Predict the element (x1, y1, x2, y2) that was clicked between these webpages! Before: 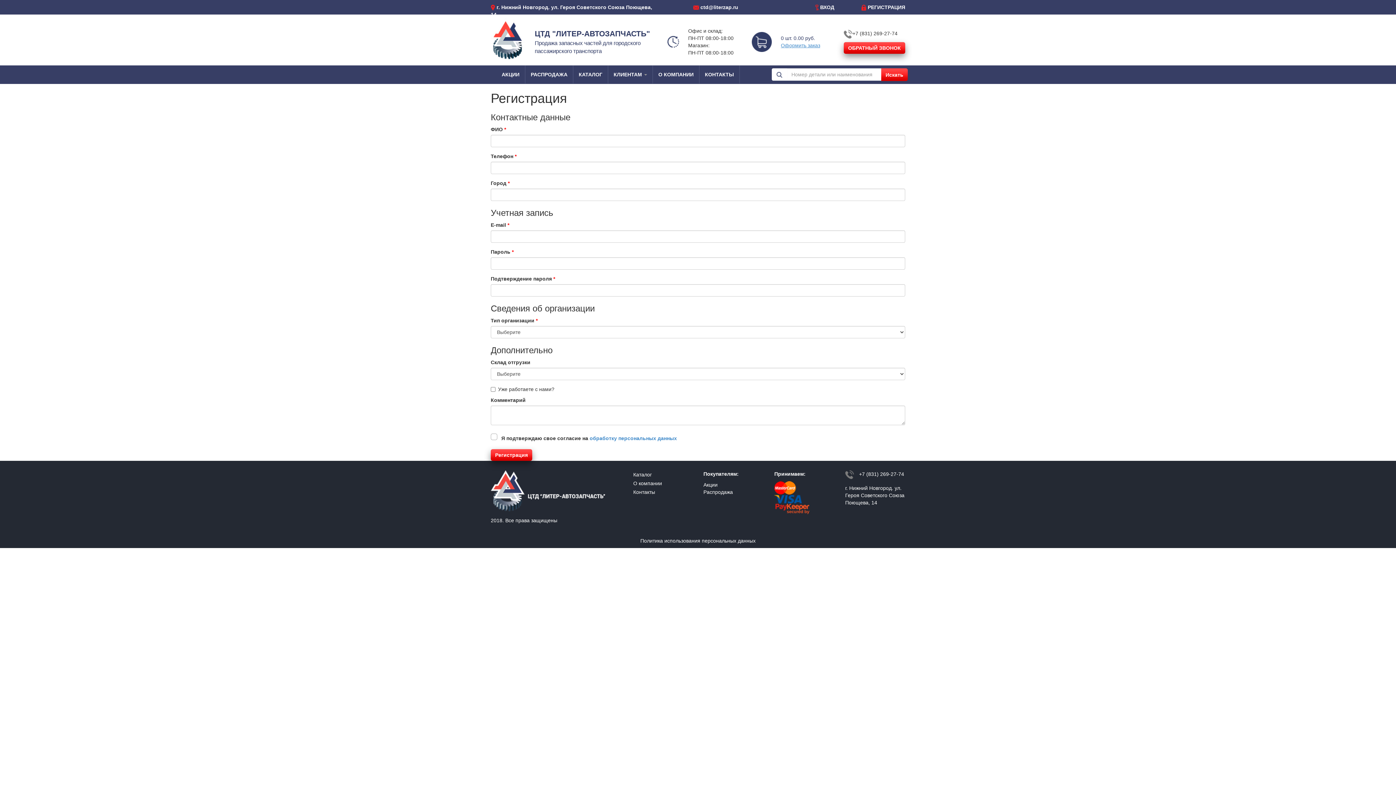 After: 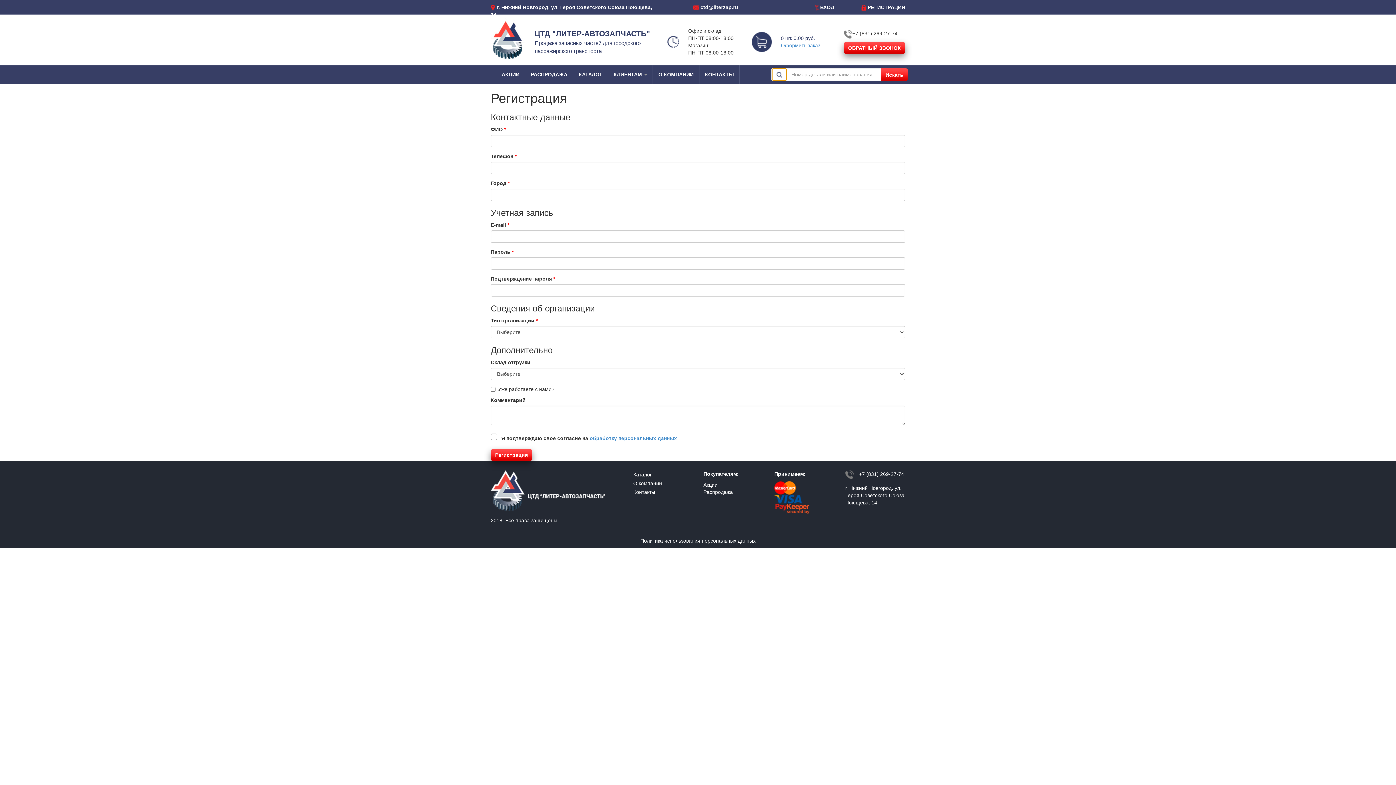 Action: bbox: (772, 68, 787, 80)